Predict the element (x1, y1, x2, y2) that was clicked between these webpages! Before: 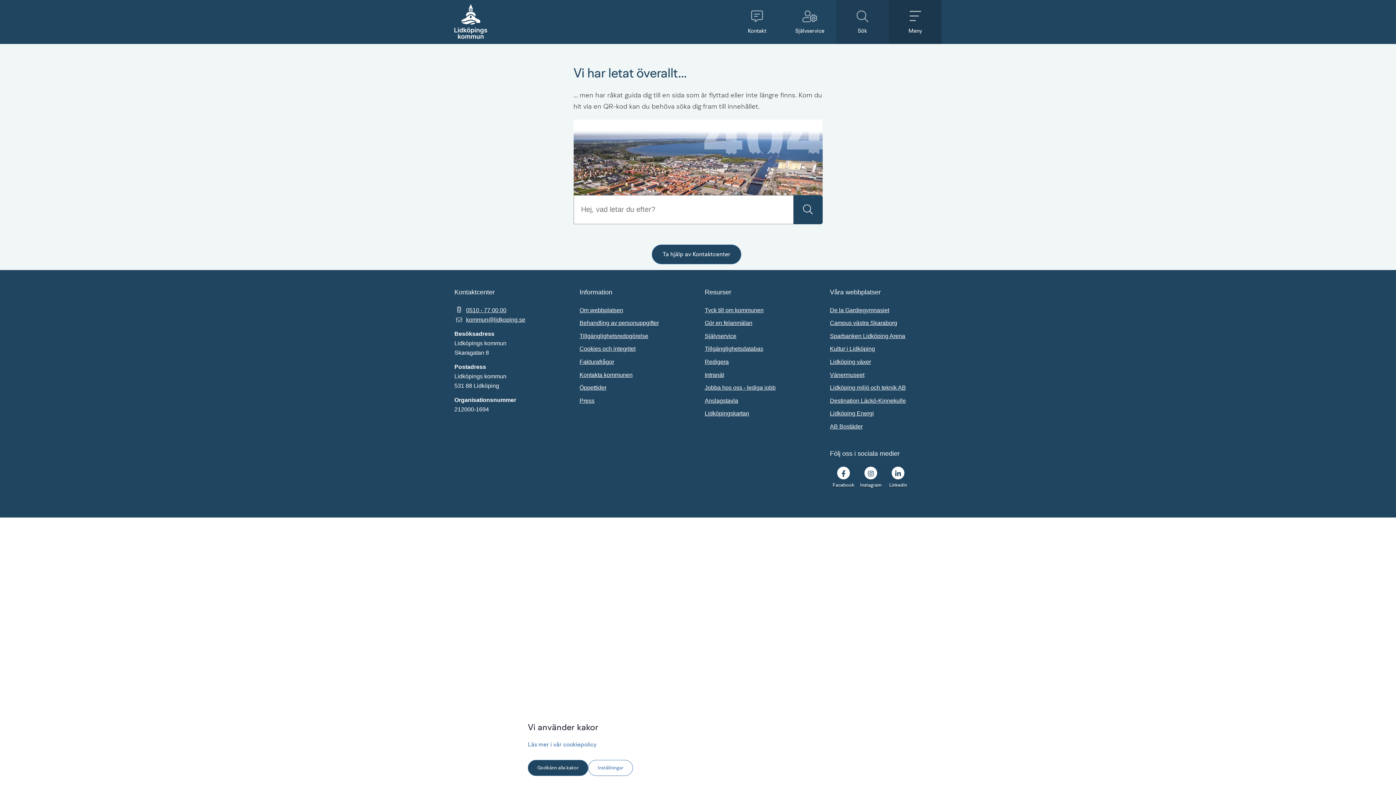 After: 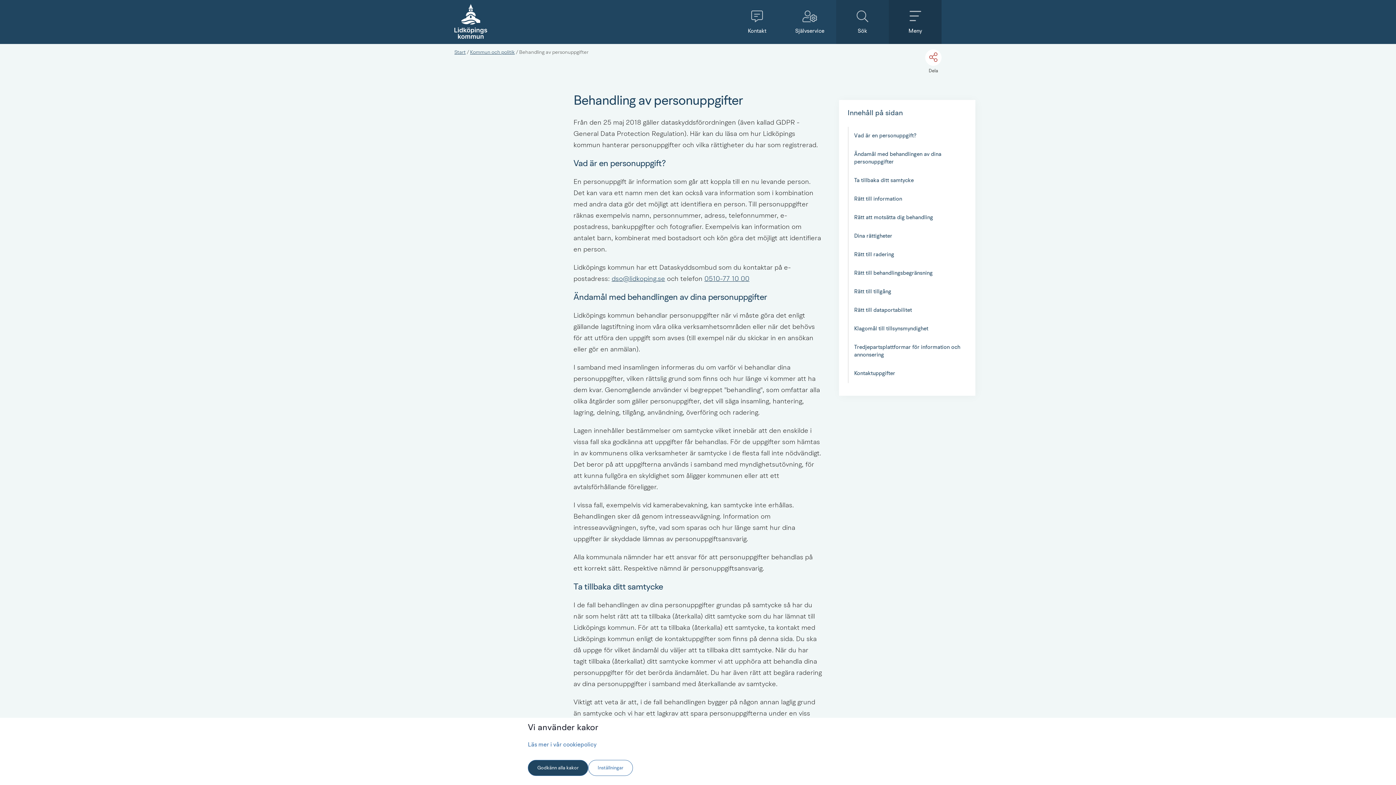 Action: label: Behandling av personuppgifter bbox: (579, 318, 691, 328)